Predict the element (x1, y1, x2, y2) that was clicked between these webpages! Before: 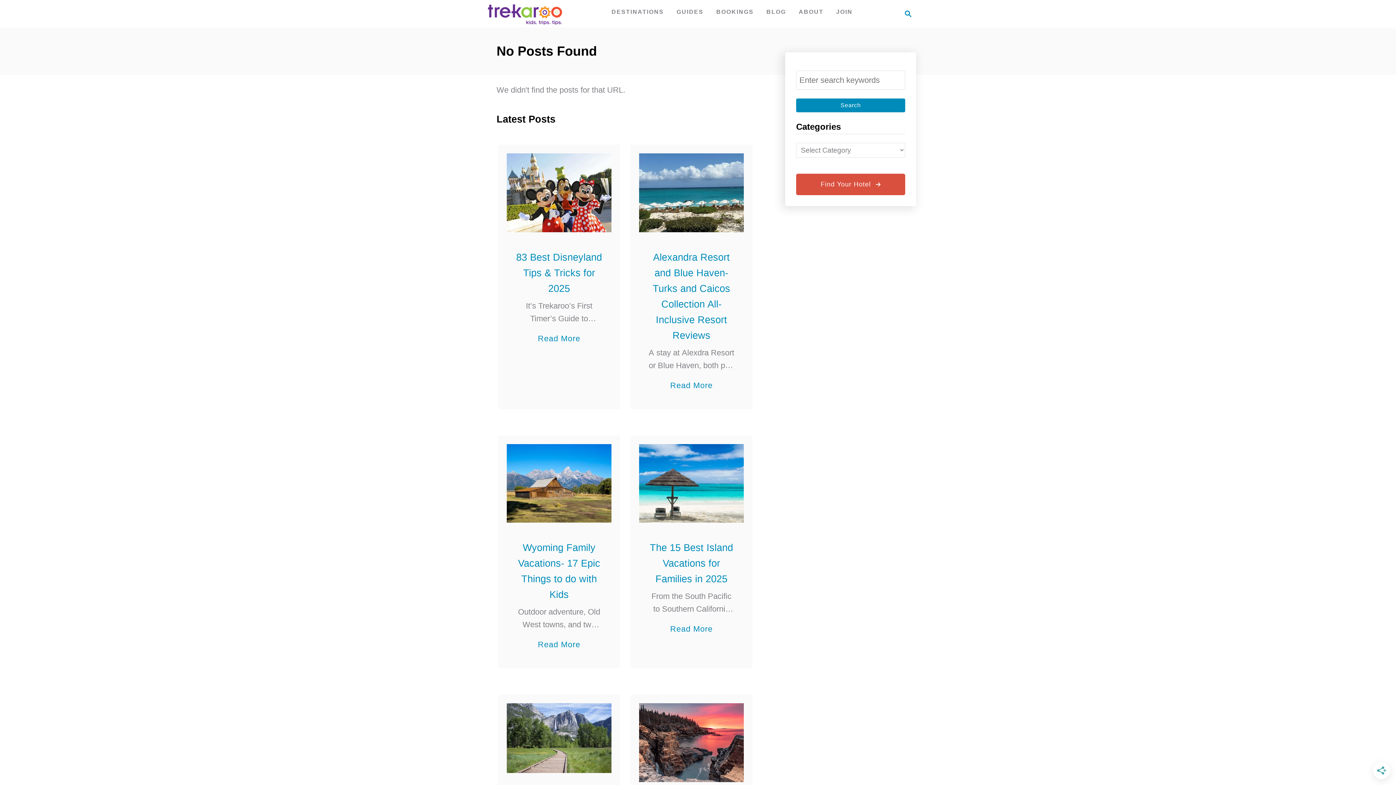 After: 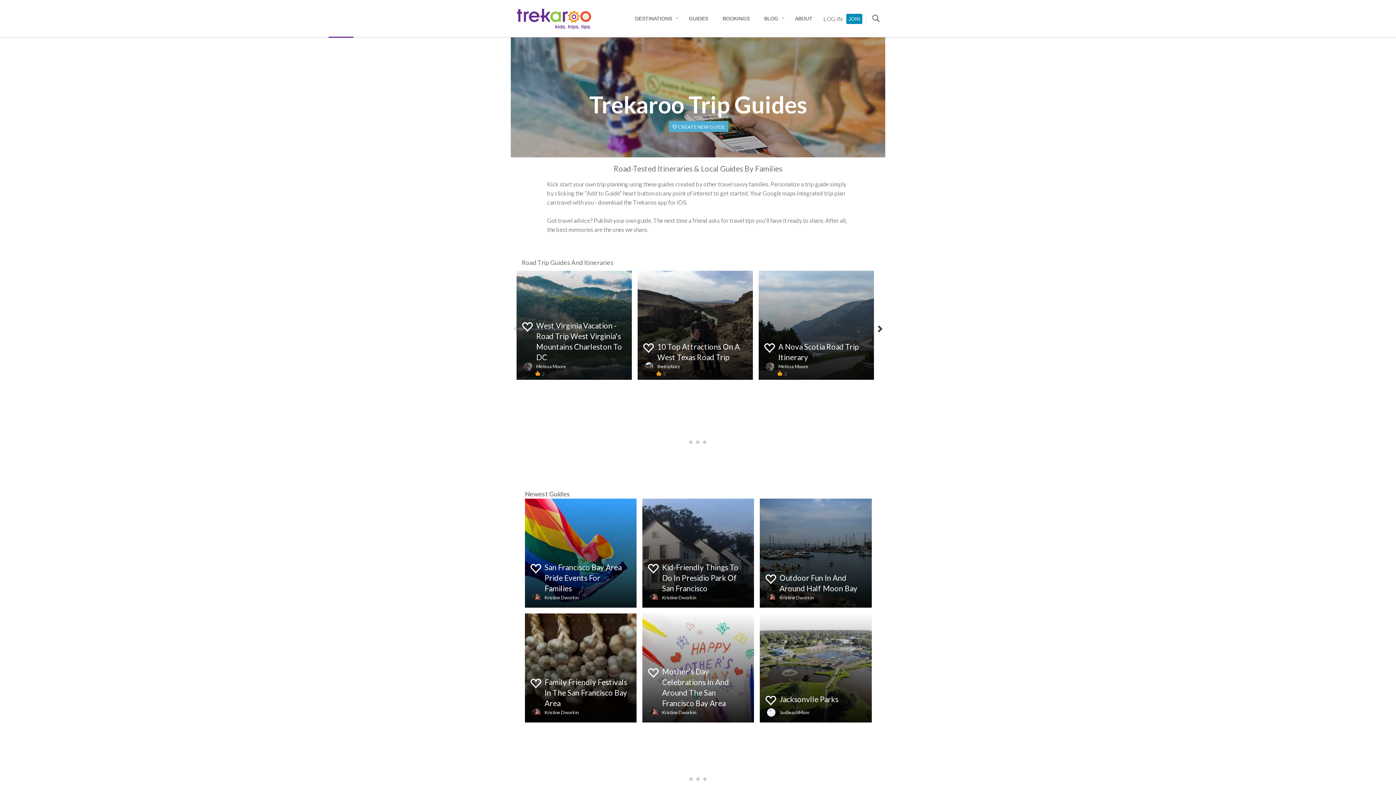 Action: bbox: (673, 5, 707, 18) label: GUIDES